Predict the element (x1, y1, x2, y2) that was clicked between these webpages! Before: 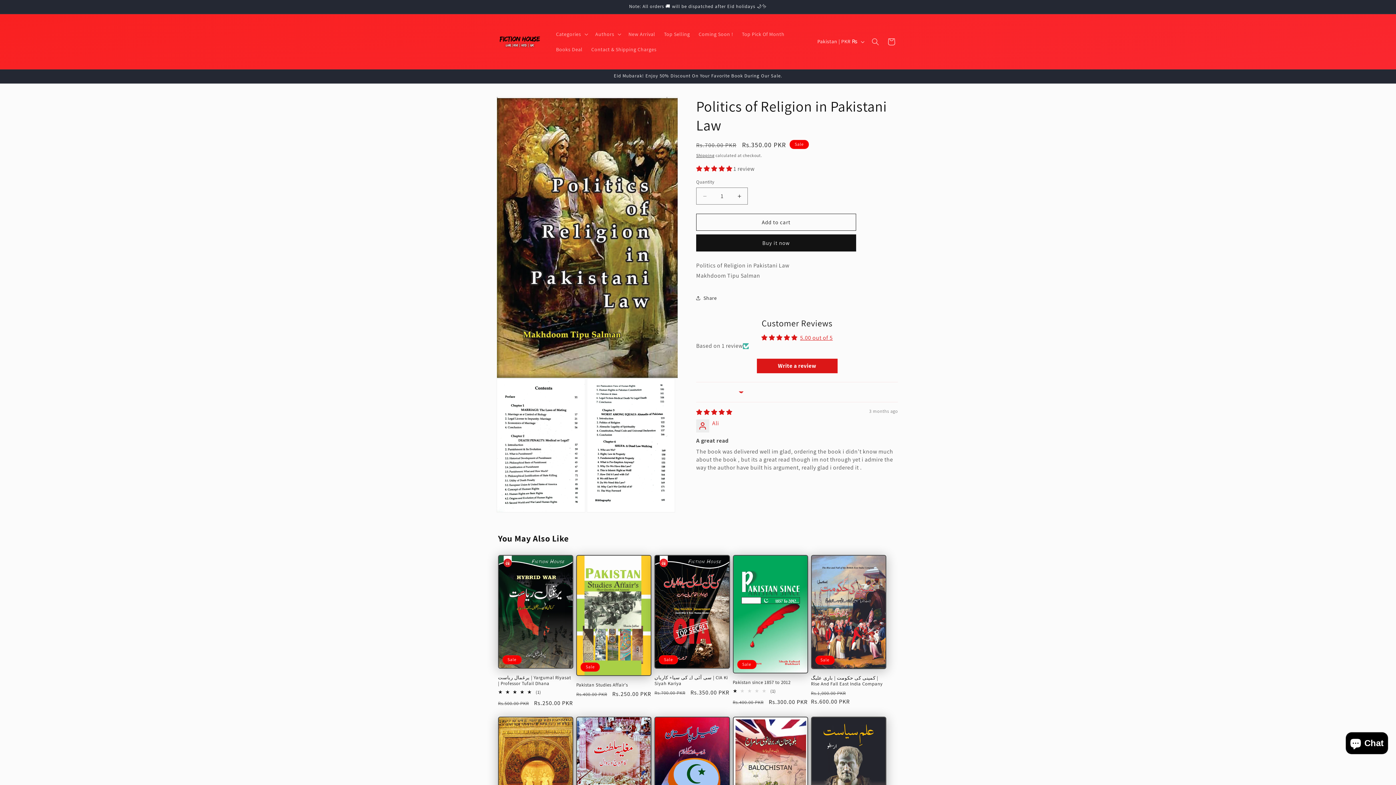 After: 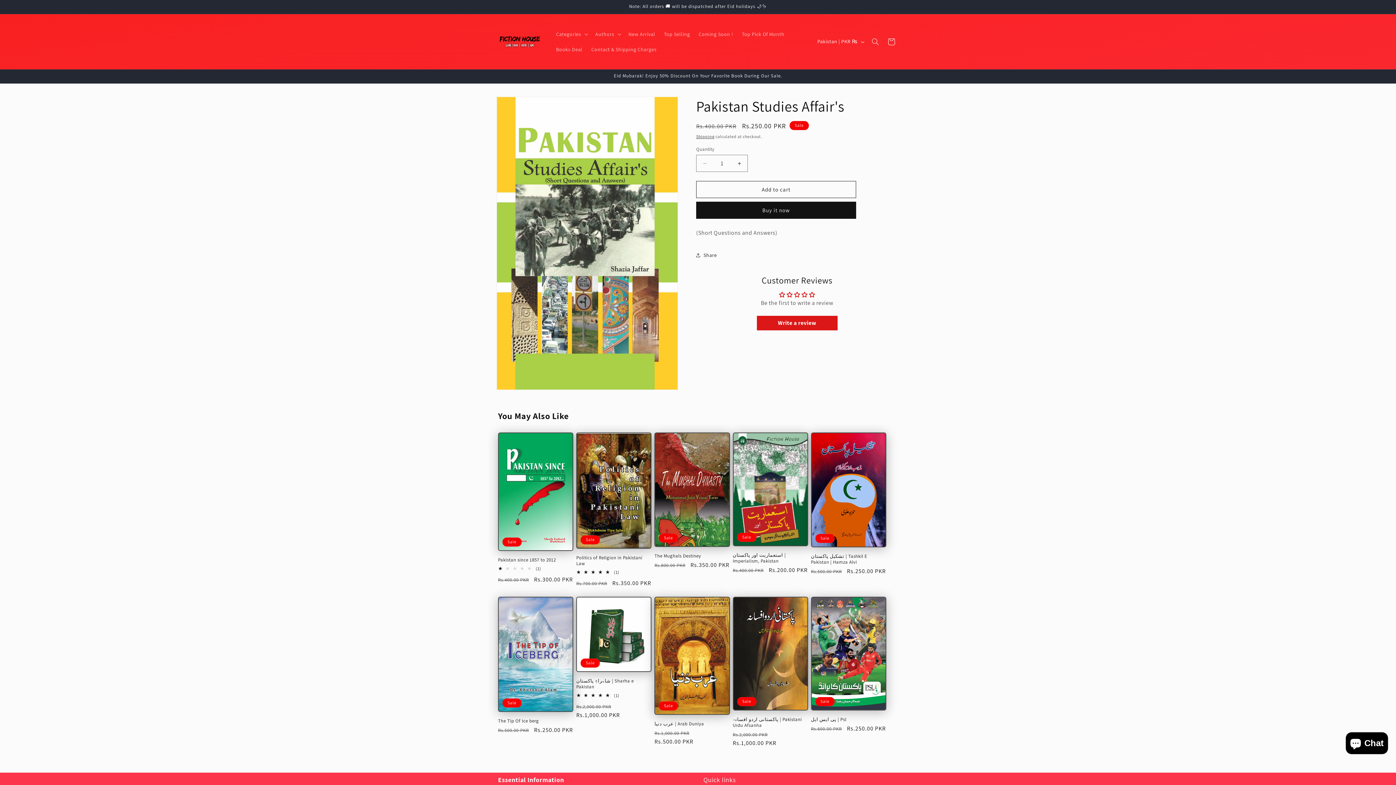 Action: bbox: (576, 682, 651, 688) label: Pakistan Studies Affair's